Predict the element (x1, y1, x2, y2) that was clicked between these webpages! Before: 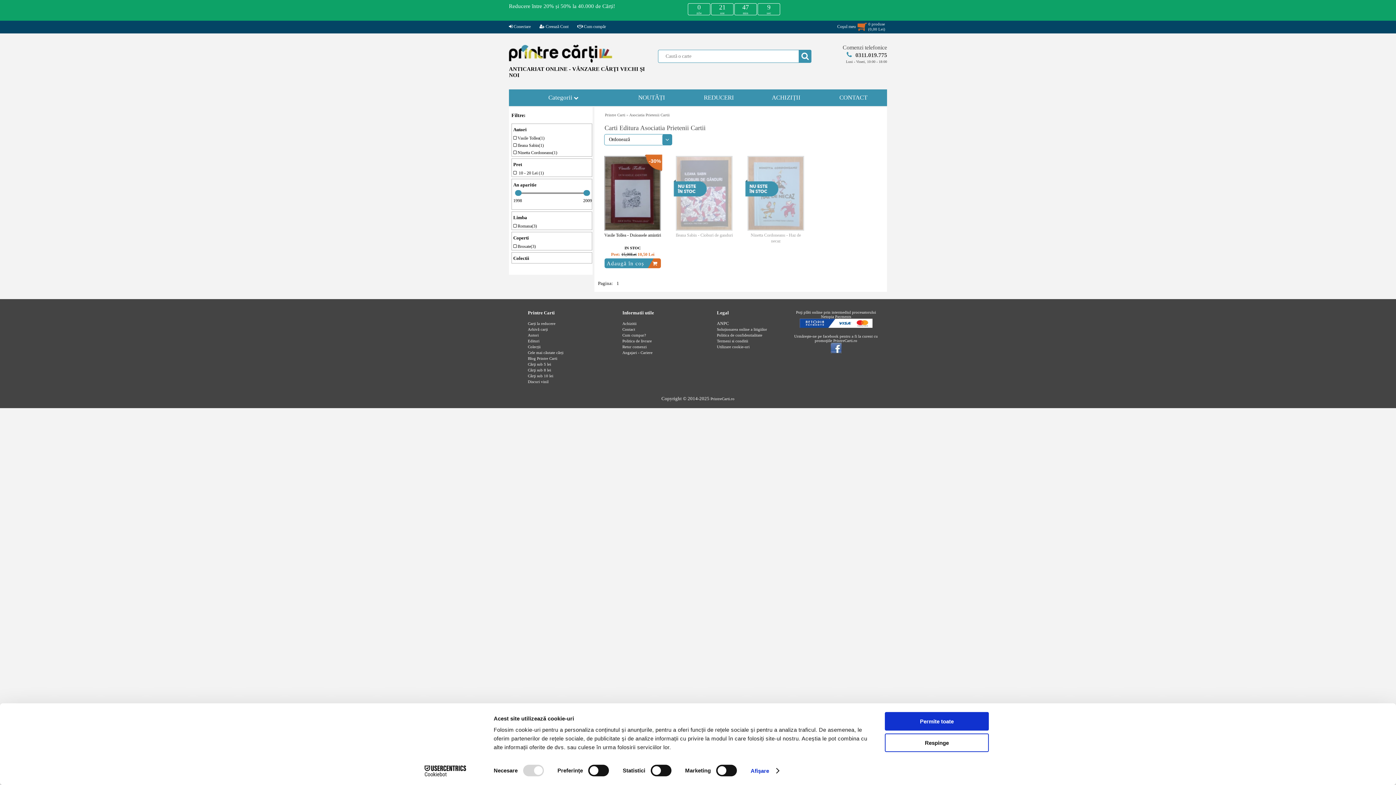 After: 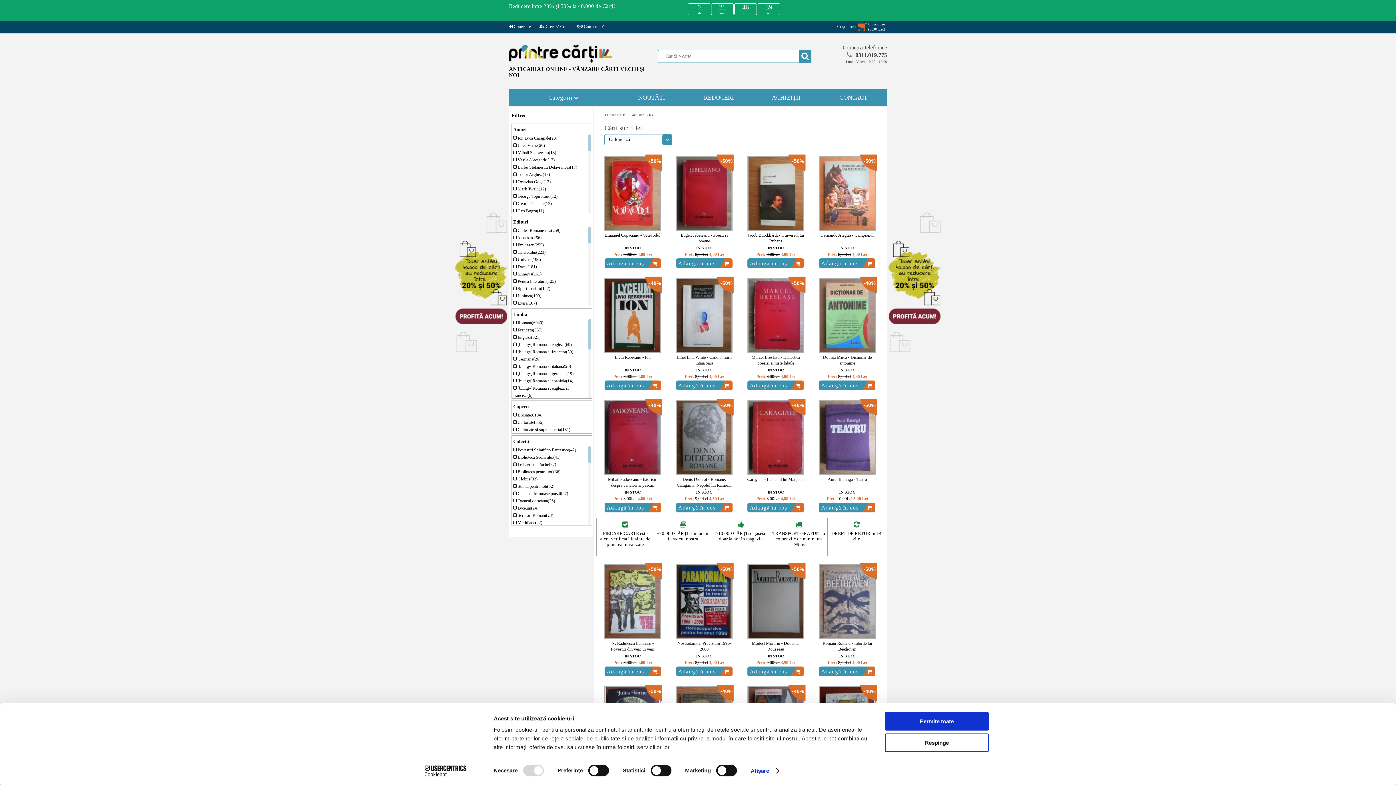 Action: label: Cărţi sub 5 lei bbox: (528, 362, 551, 366)